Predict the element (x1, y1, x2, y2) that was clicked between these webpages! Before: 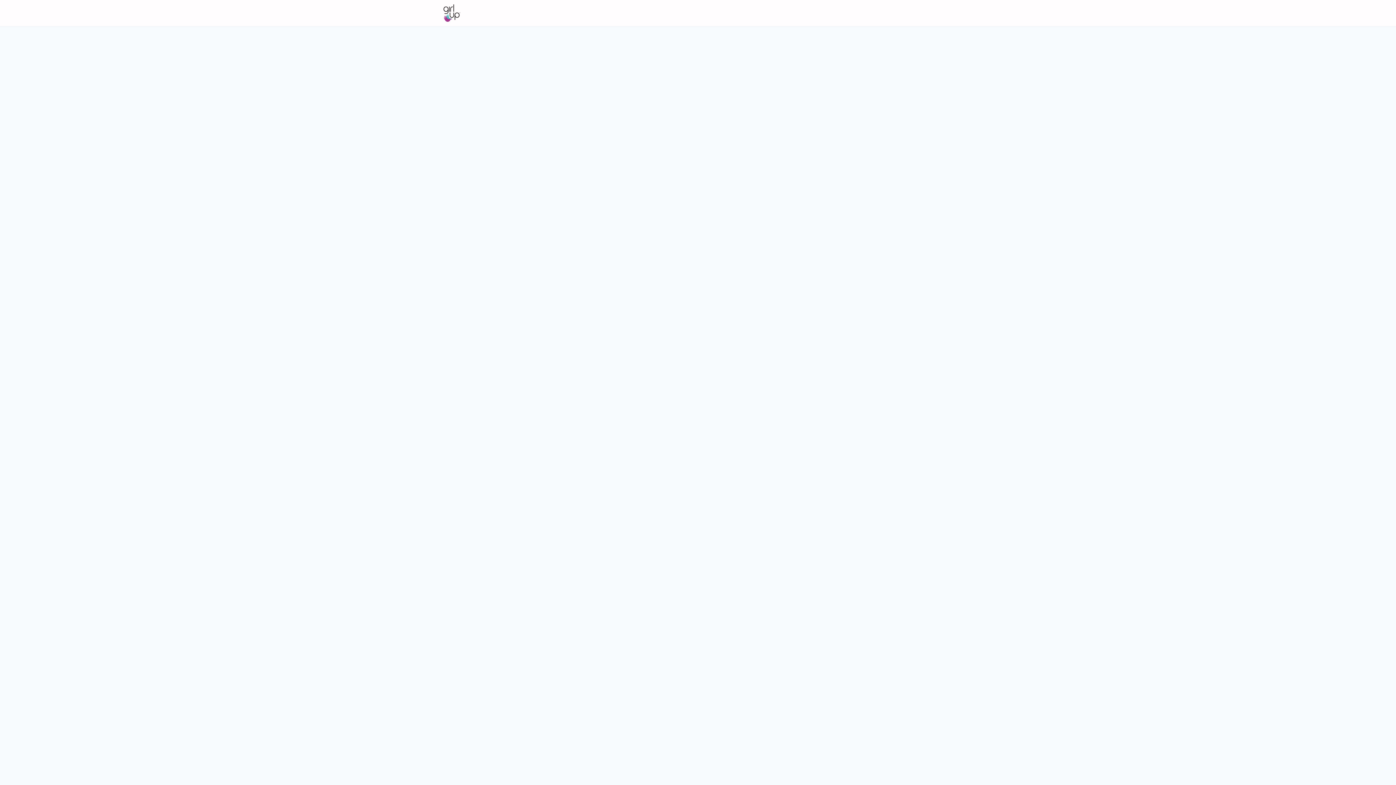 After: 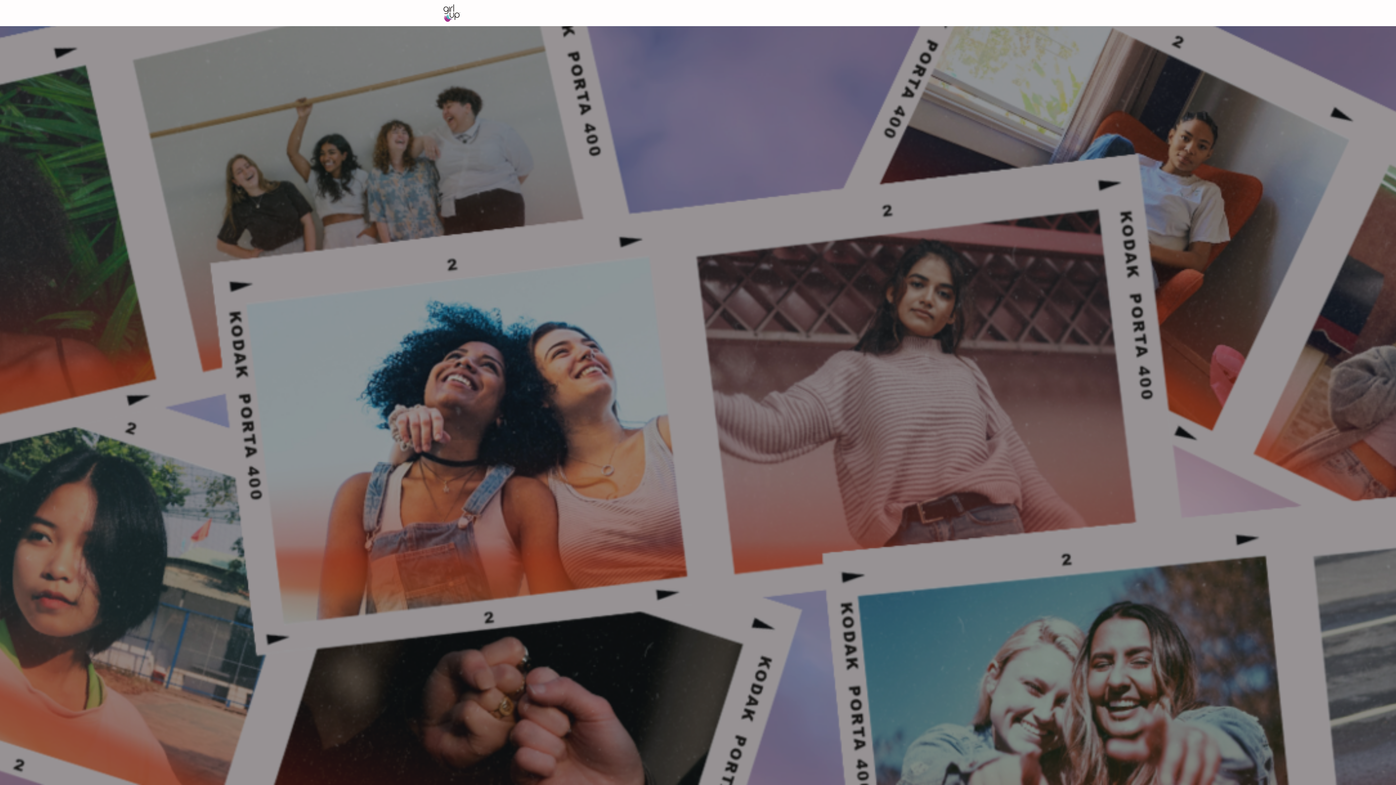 Action: label: Login bbox: (930, 0, 946, 26)